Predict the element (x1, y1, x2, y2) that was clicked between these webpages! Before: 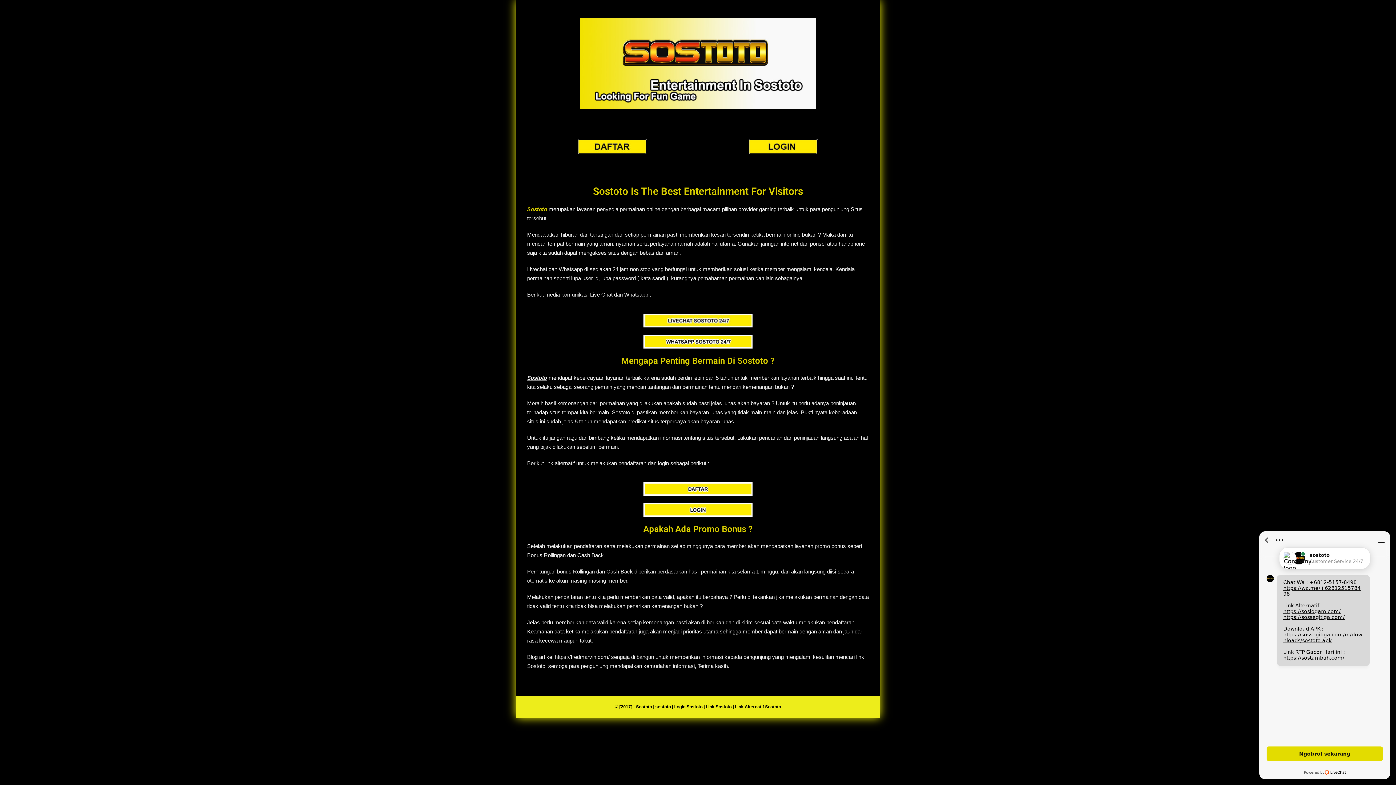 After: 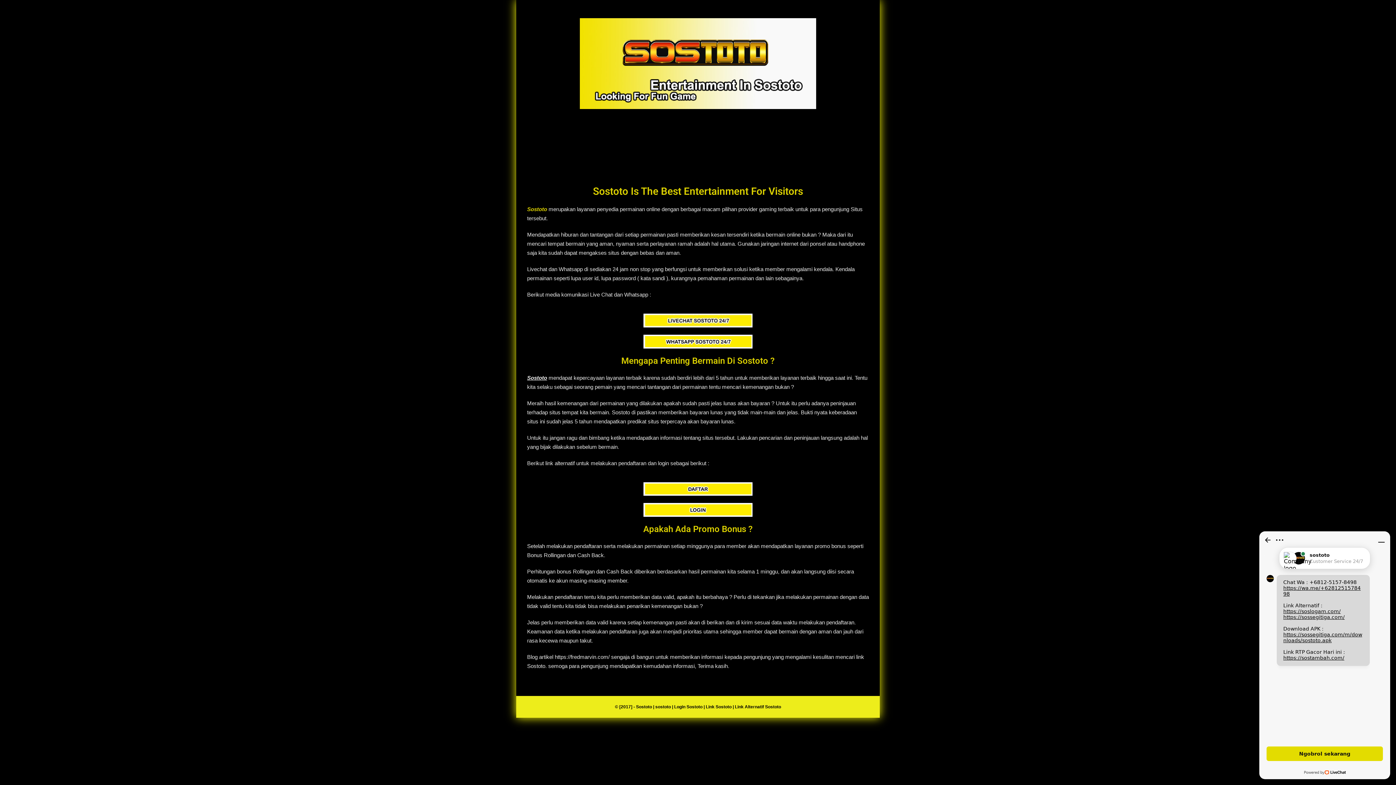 Action: bbox: (643, 334, 752, 348)